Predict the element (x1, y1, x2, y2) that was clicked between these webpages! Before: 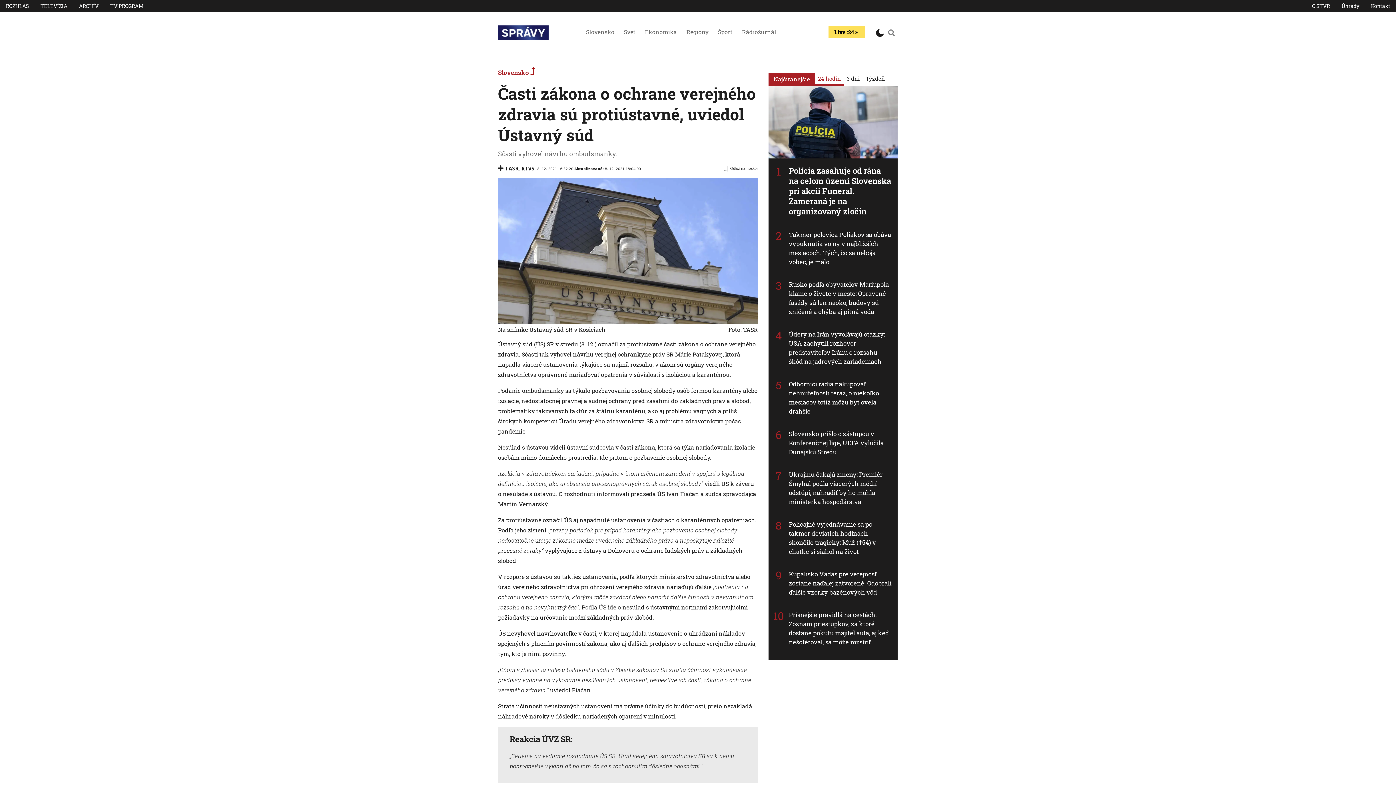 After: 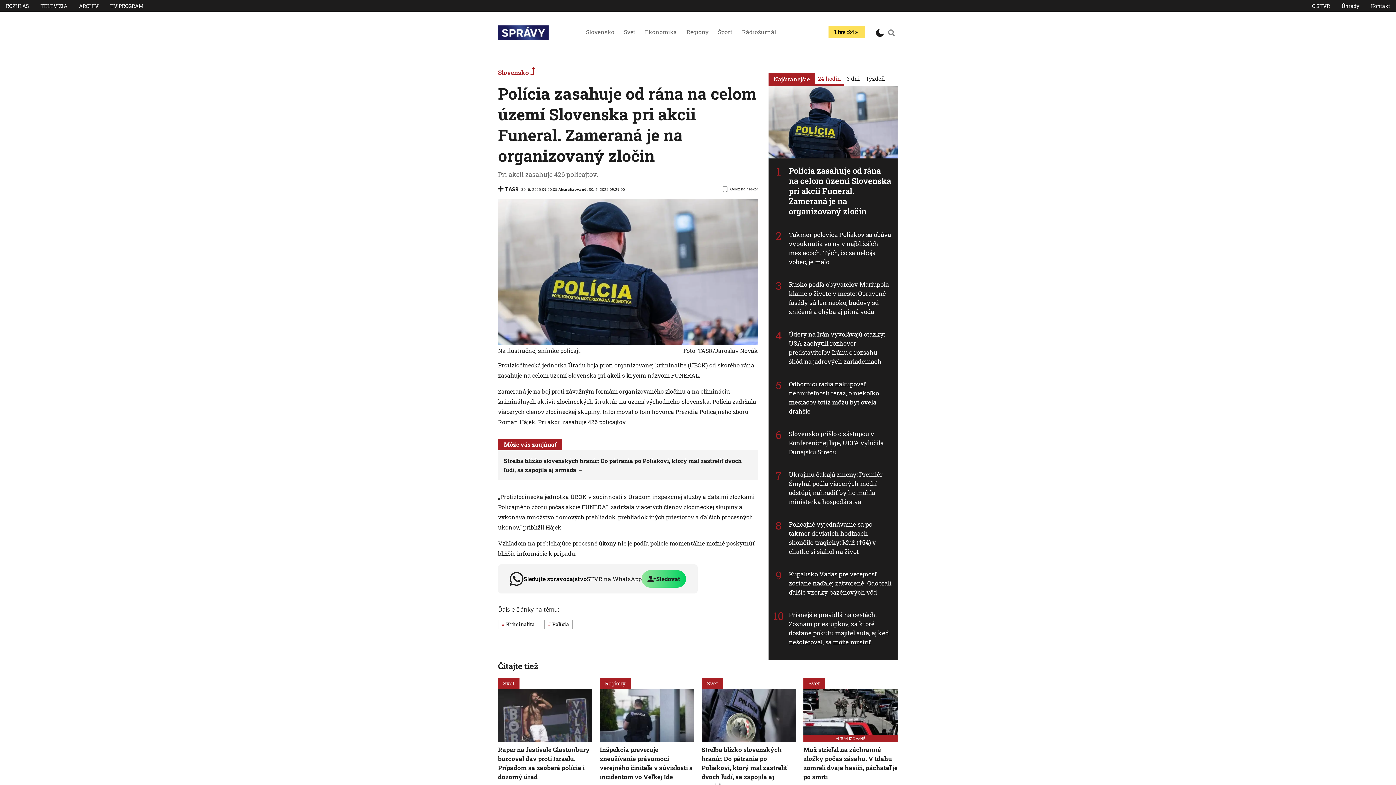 Action: label: Polícia zasahuje od rána na celom území Slovenska pri akcii Funeral. Zameraná je na organizovaný zločin bbox: (789, 165, 891, 217)